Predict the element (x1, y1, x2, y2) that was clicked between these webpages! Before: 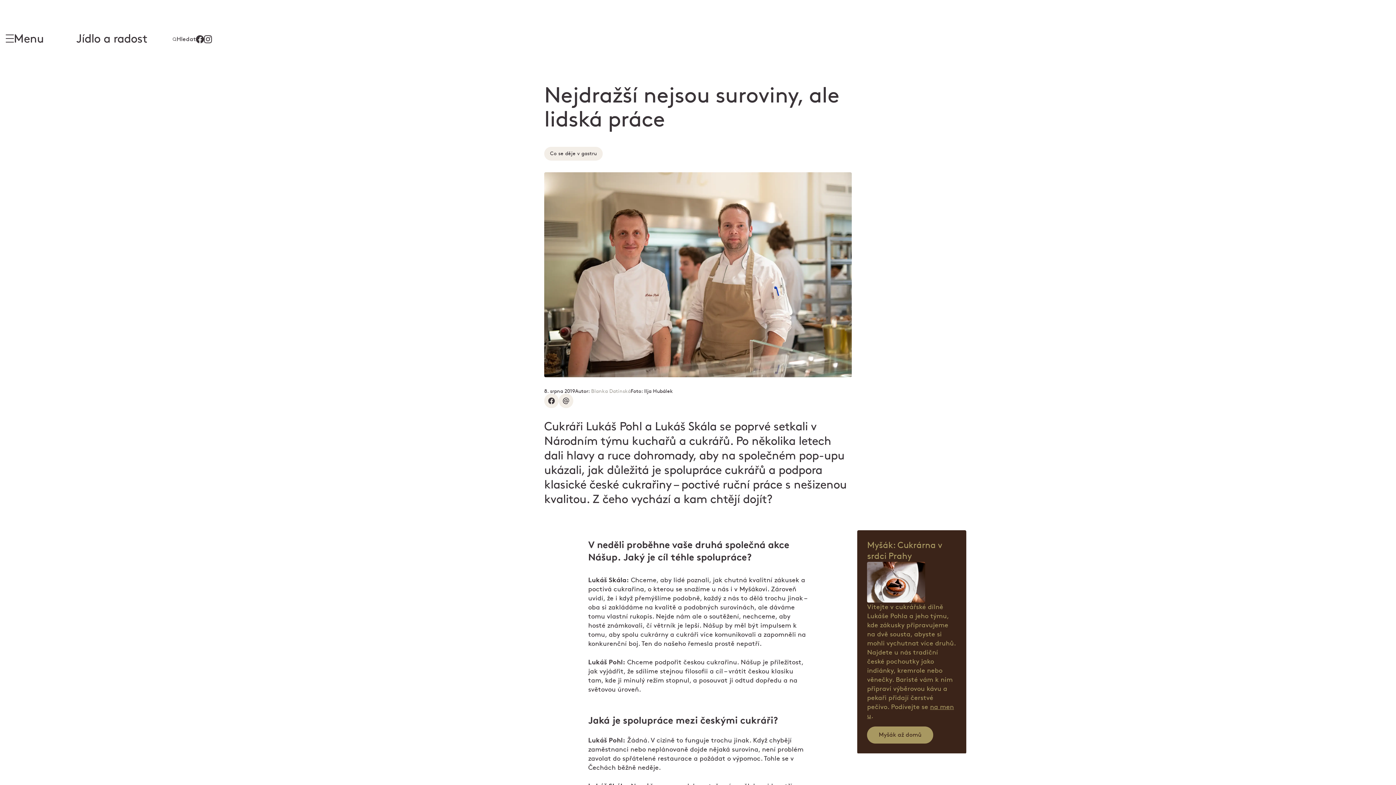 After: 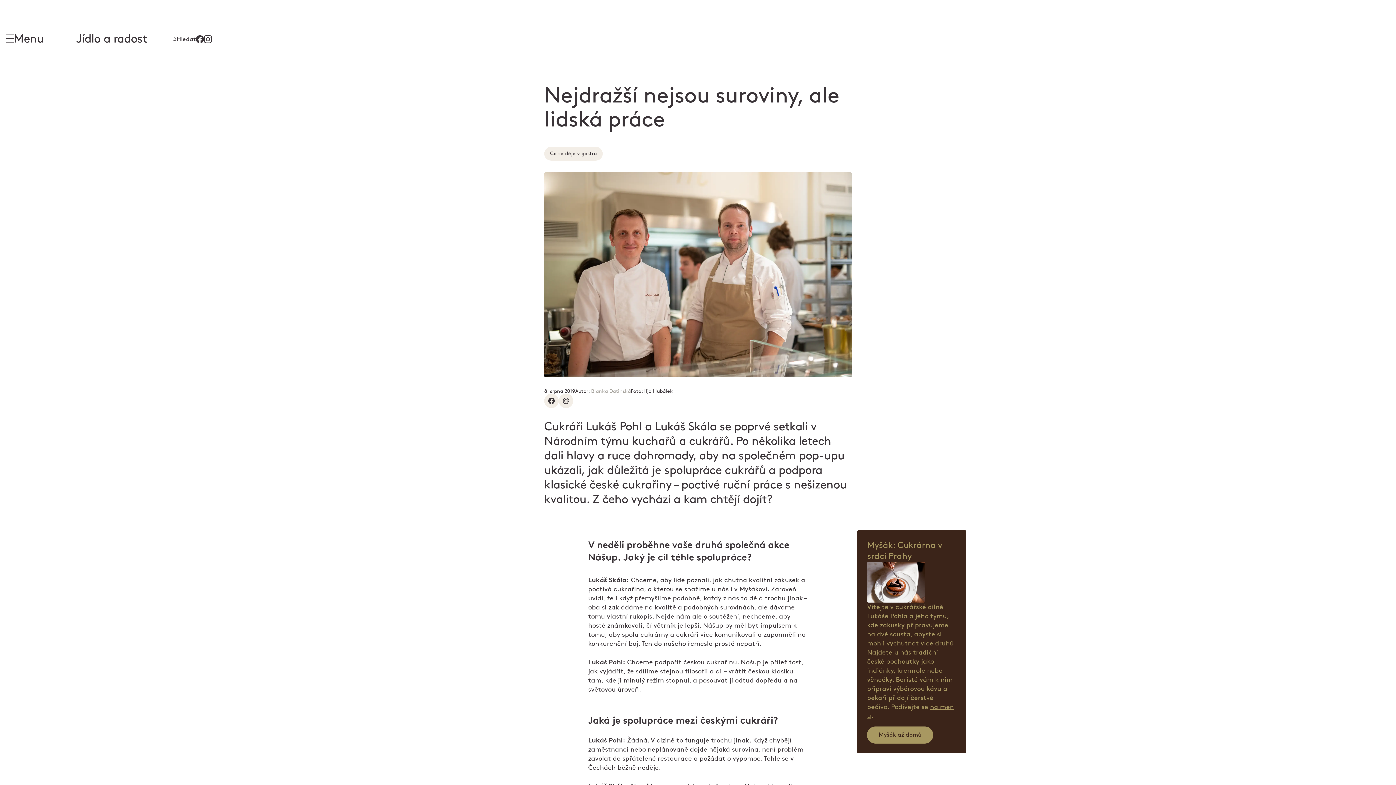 Action: bbox: (204, 35, 212, 43)